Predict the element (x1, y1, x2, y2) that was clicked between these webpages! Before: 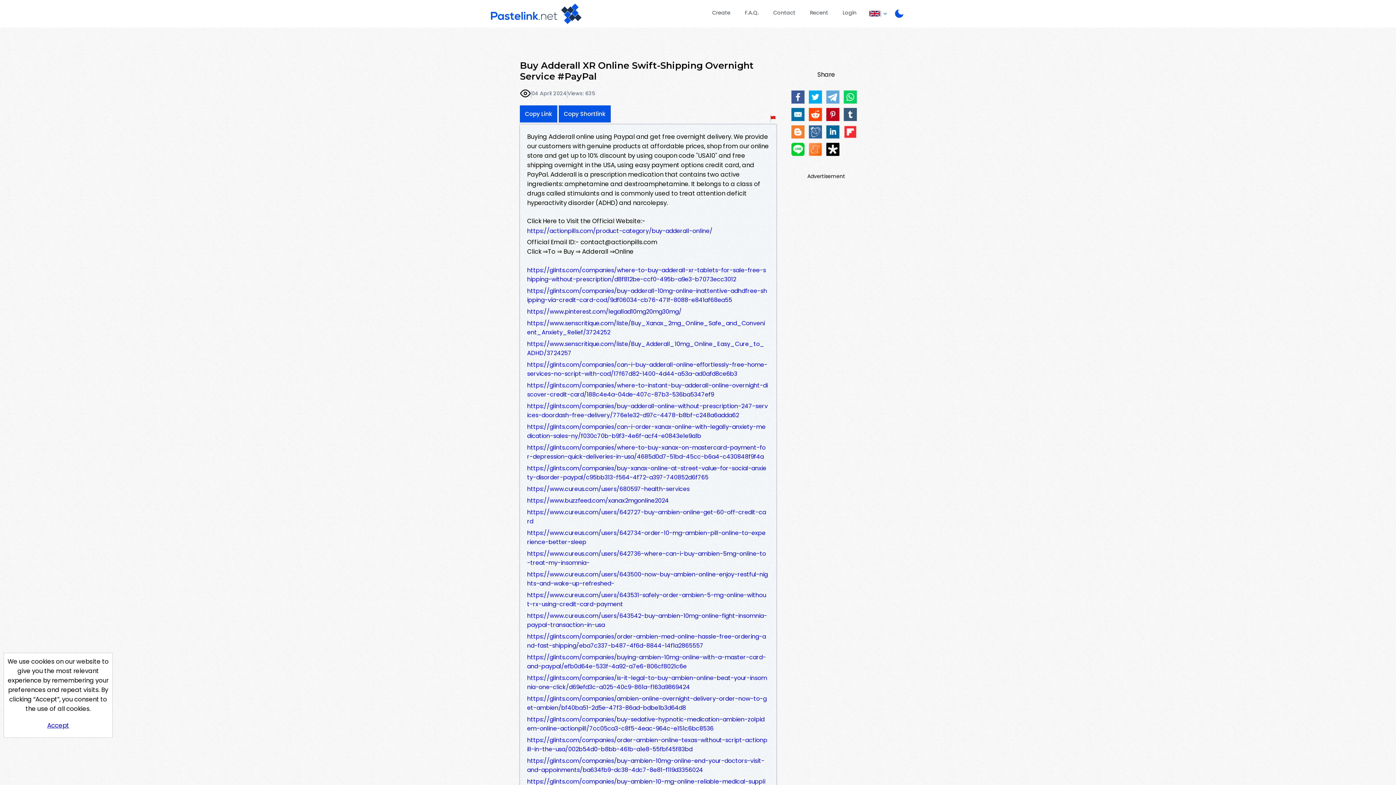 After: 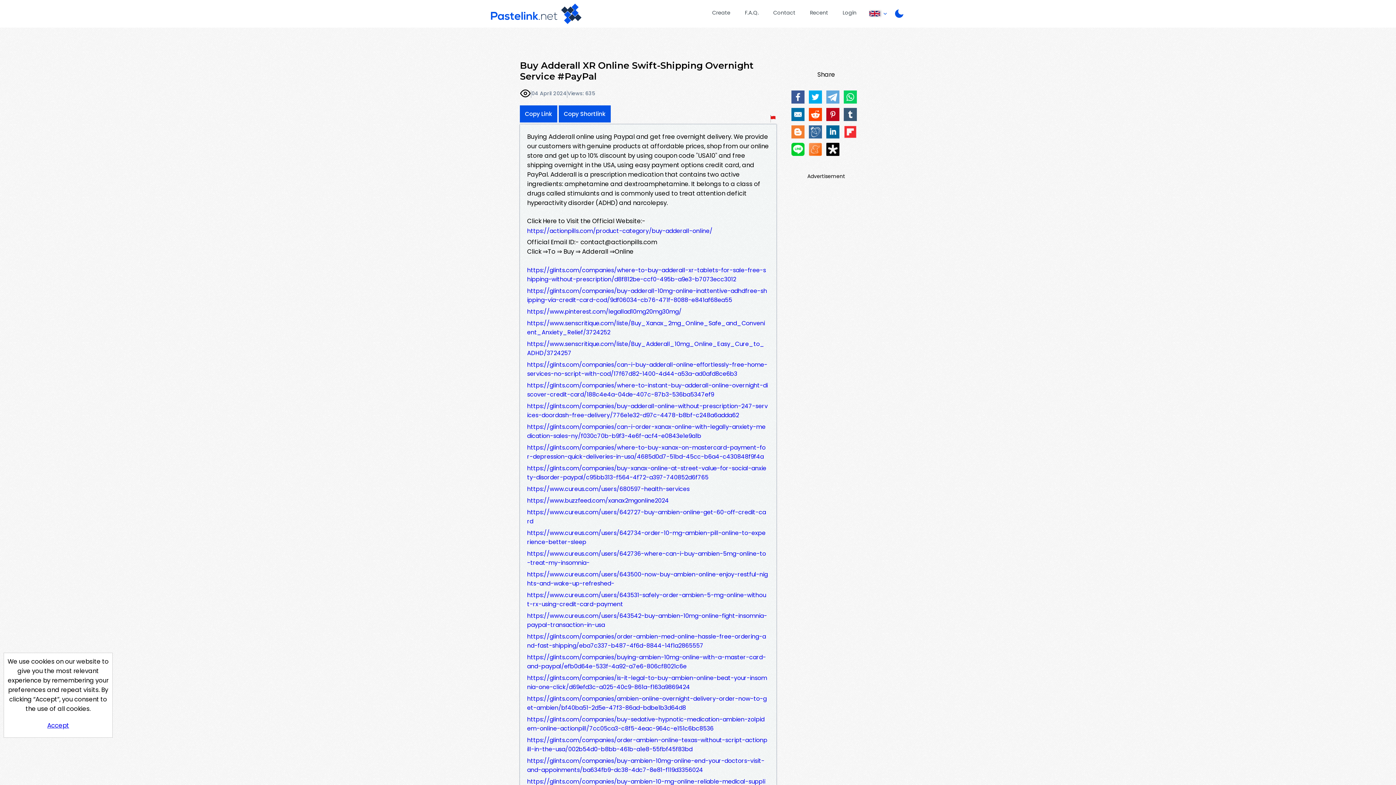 Action: bbox: (527, 496, 669, 505) label: https://www.buzzfeed.com/xanax2mgonline2024